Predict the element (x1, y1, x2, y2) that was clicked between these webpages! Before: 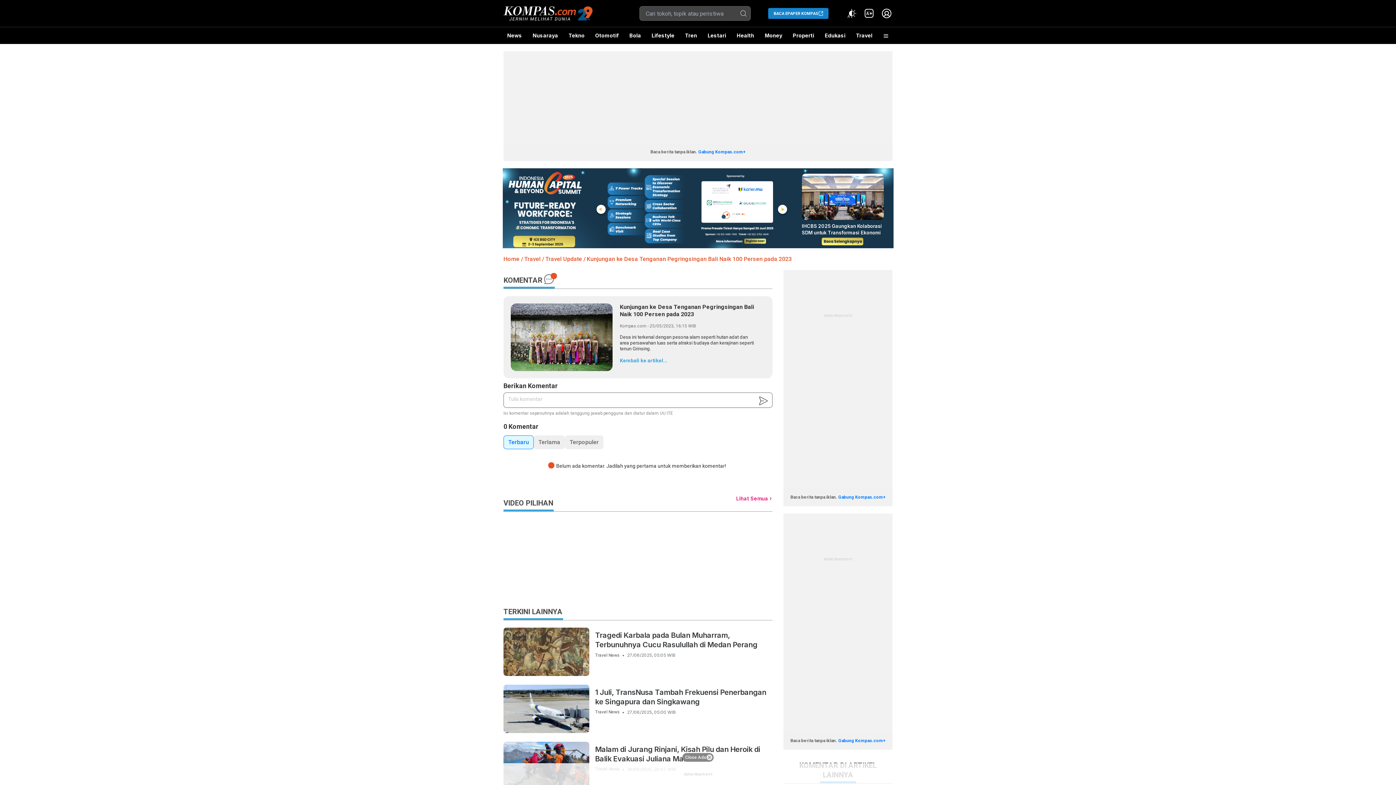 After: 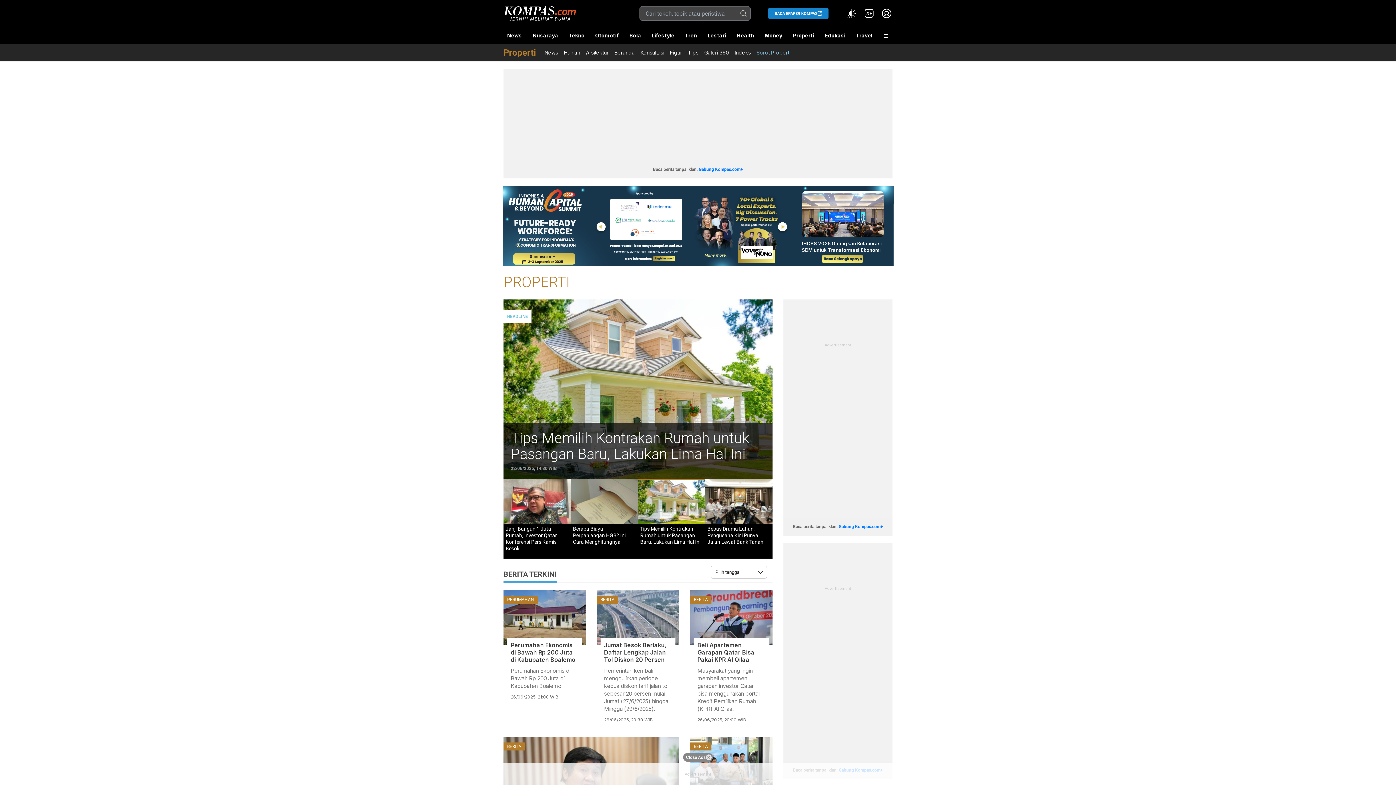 Action: bbox: (789, 27, 818, 44) label: Properti